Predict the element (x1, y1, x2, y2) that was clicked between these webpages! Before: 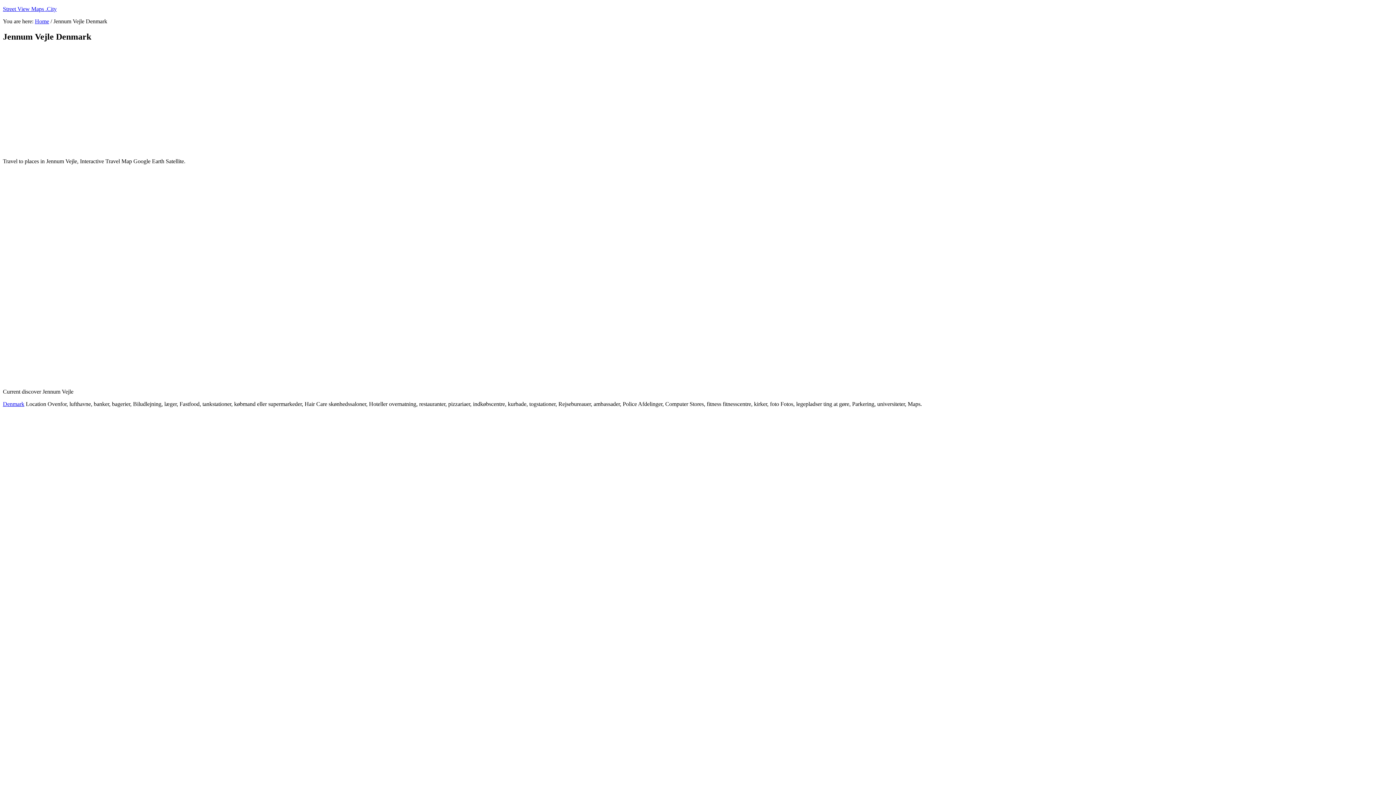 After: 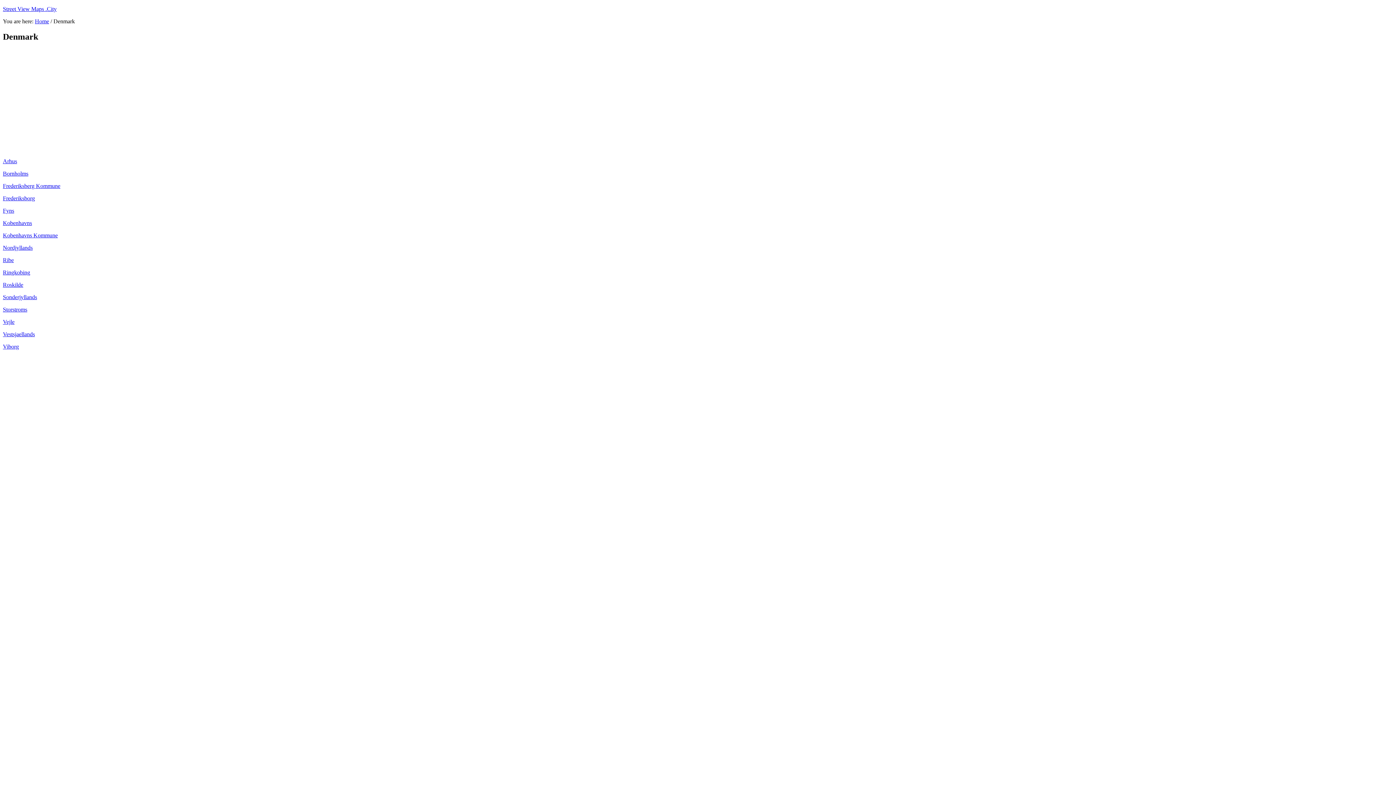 Action: bbox: (2, 262, 24, 269) label: Denmark